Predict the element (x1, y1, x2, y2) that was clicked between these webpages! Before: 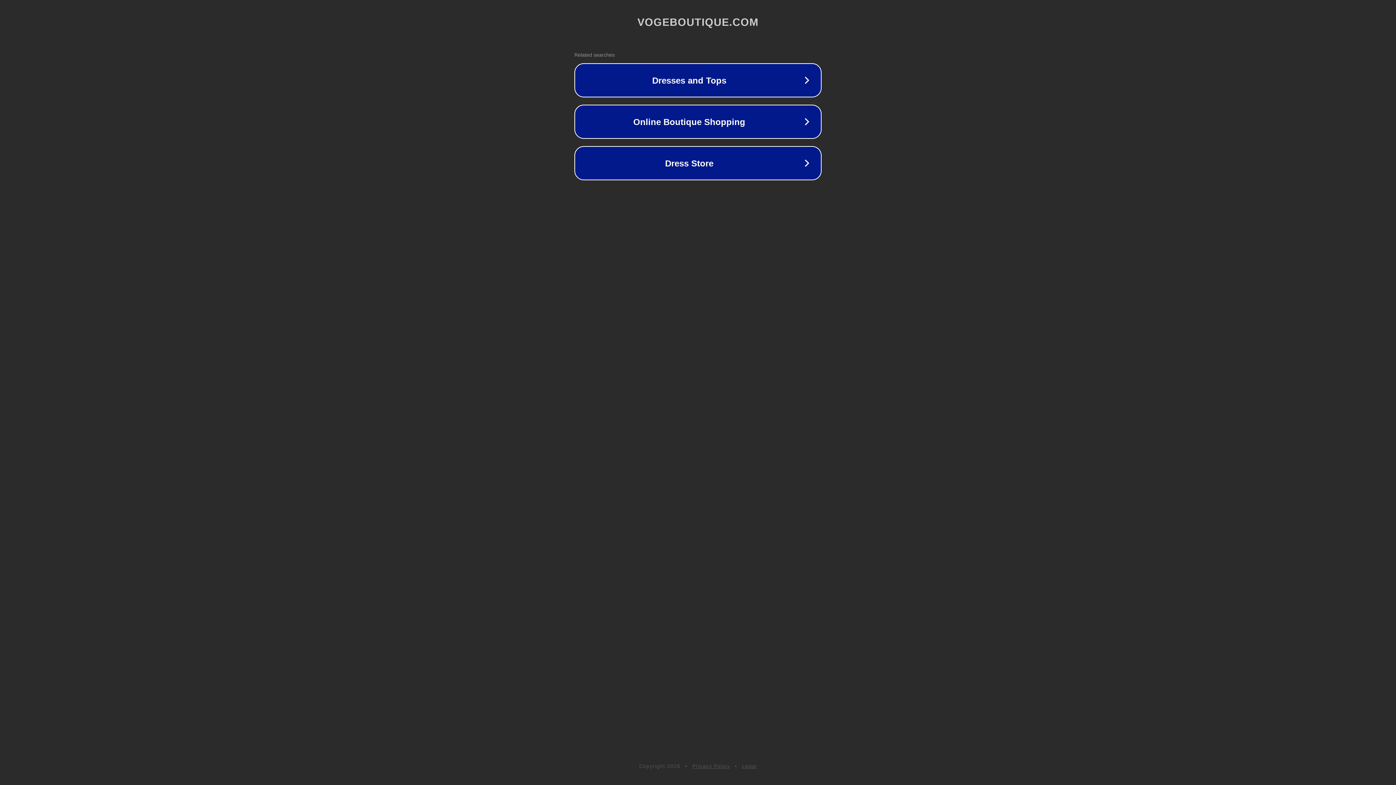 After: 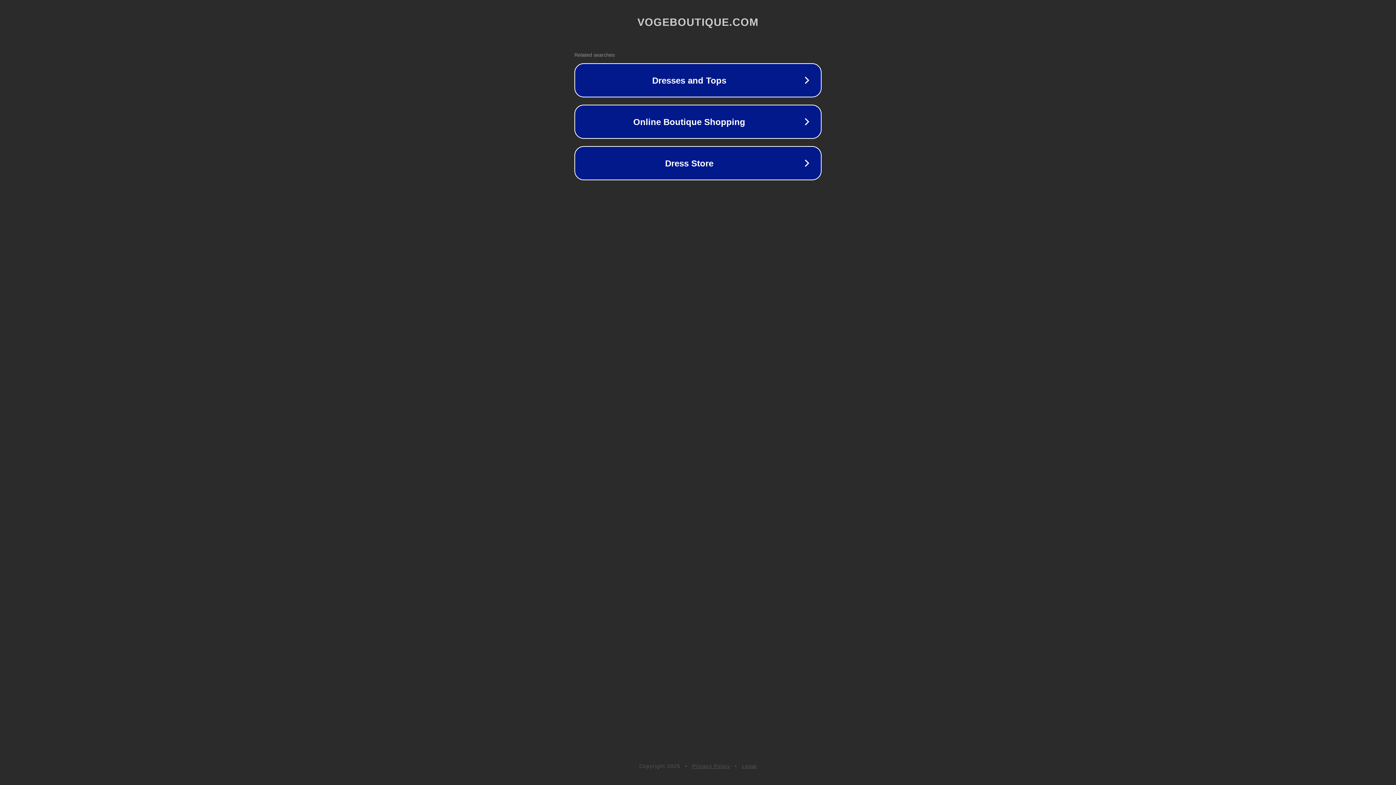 Action: label: Legal bbox: (742, 763, 757, 769)